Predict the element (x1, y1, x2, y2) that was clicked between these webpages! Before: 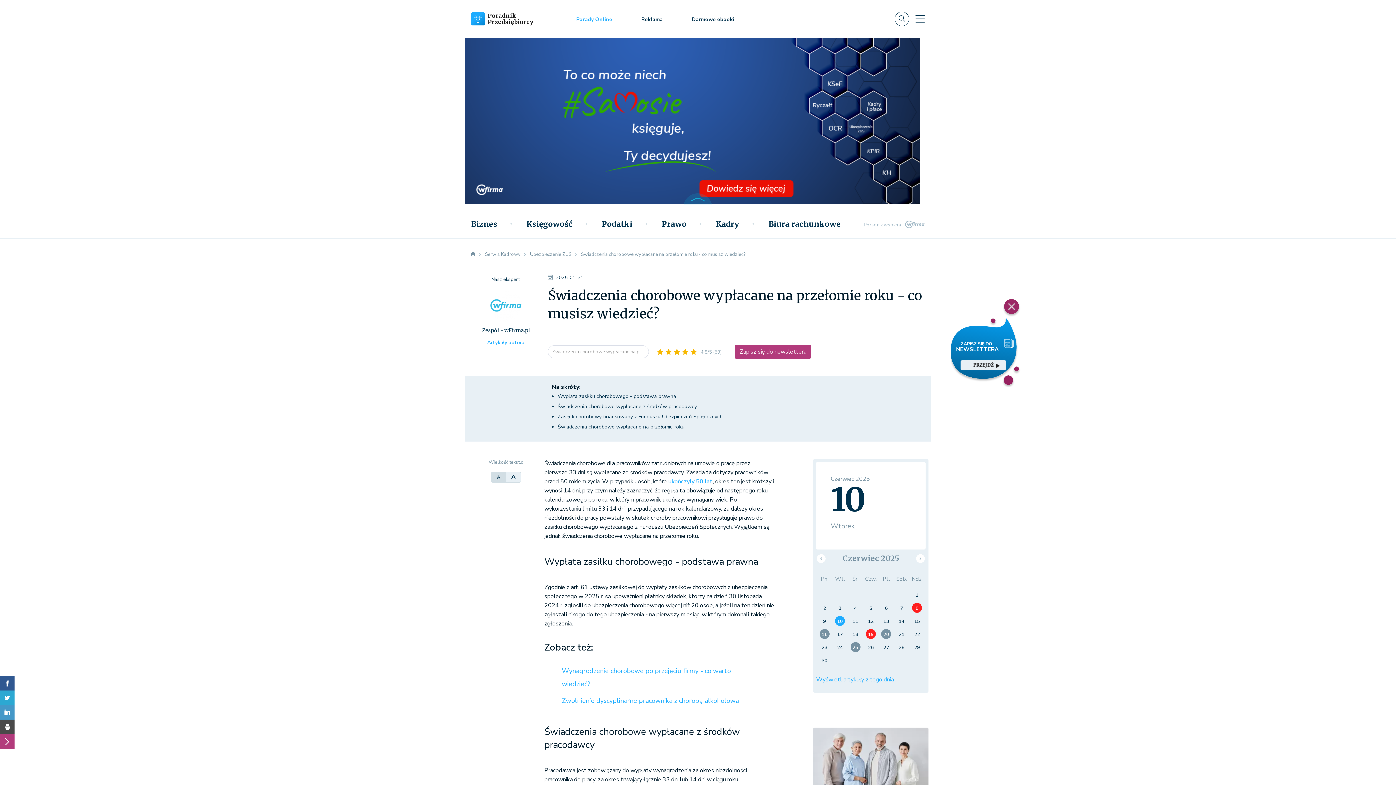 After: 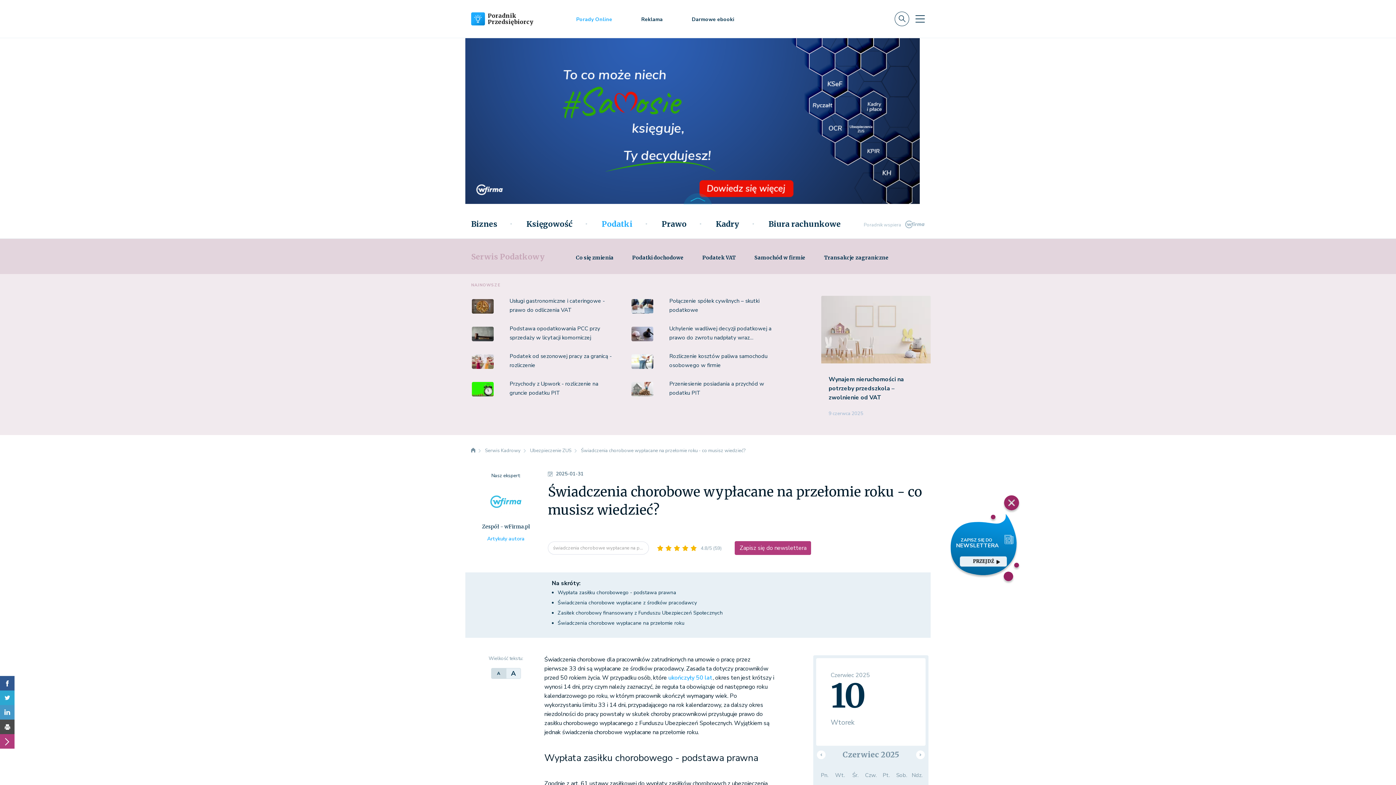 Action: label: Podatki bbox: (587, 219, 647, 229)